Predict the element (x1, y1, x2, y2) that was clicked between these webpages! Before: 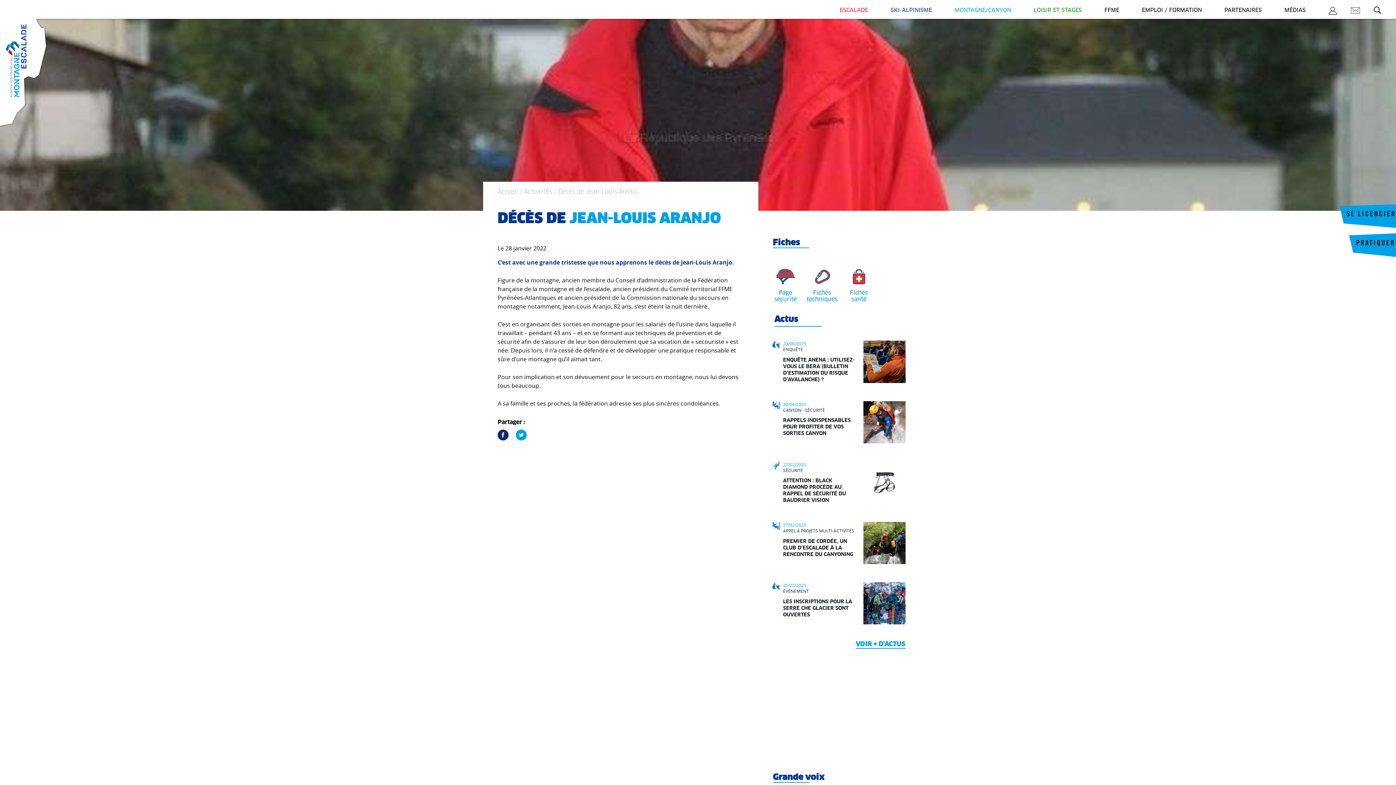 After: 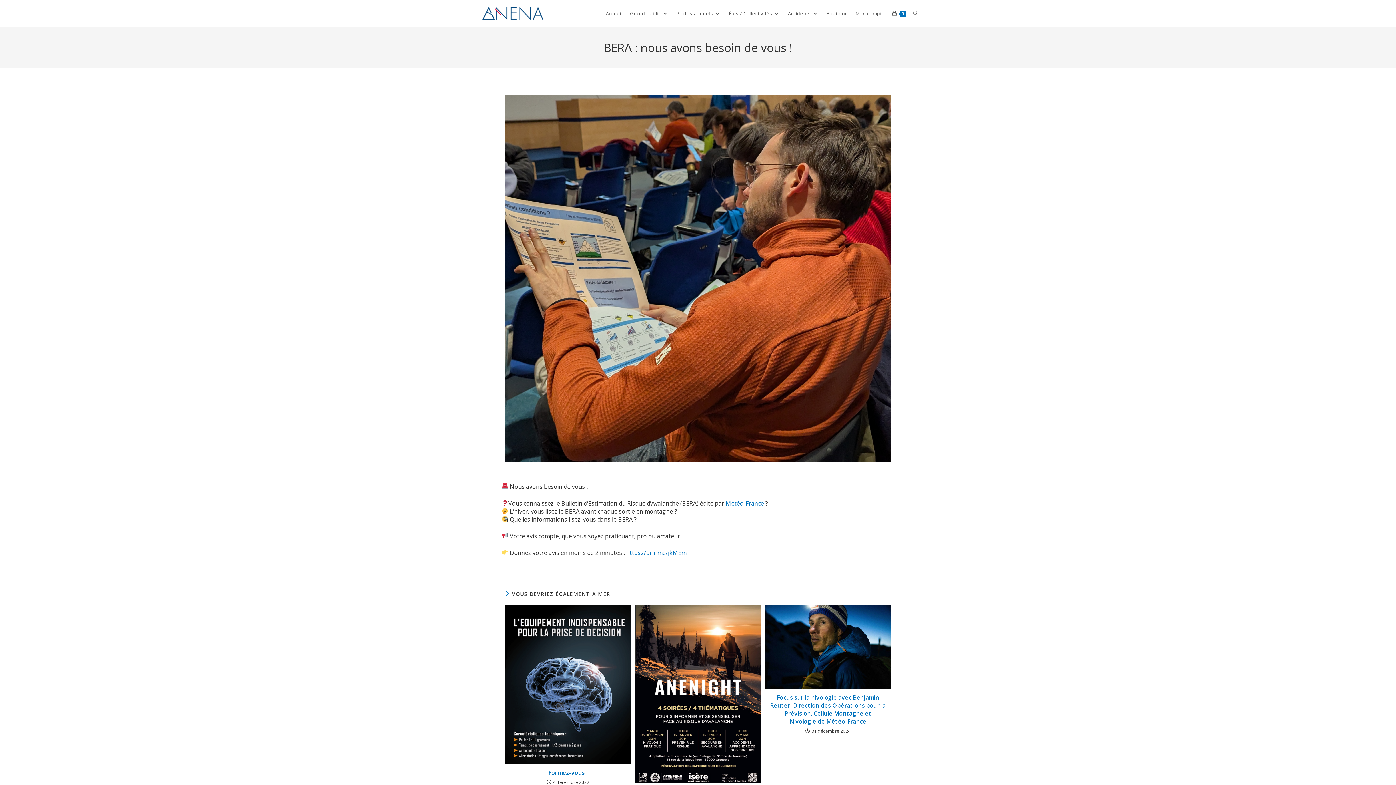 Action: bbox: (770, 337, 909, 386) label: 23/06/2025
ENQUÊTE
ENQUÊTE ANENA : UTILISEZ-VOUS LE BERA (BULLETIN D’ESTIMATION DU RISQUE D’AVALANCHE) ?